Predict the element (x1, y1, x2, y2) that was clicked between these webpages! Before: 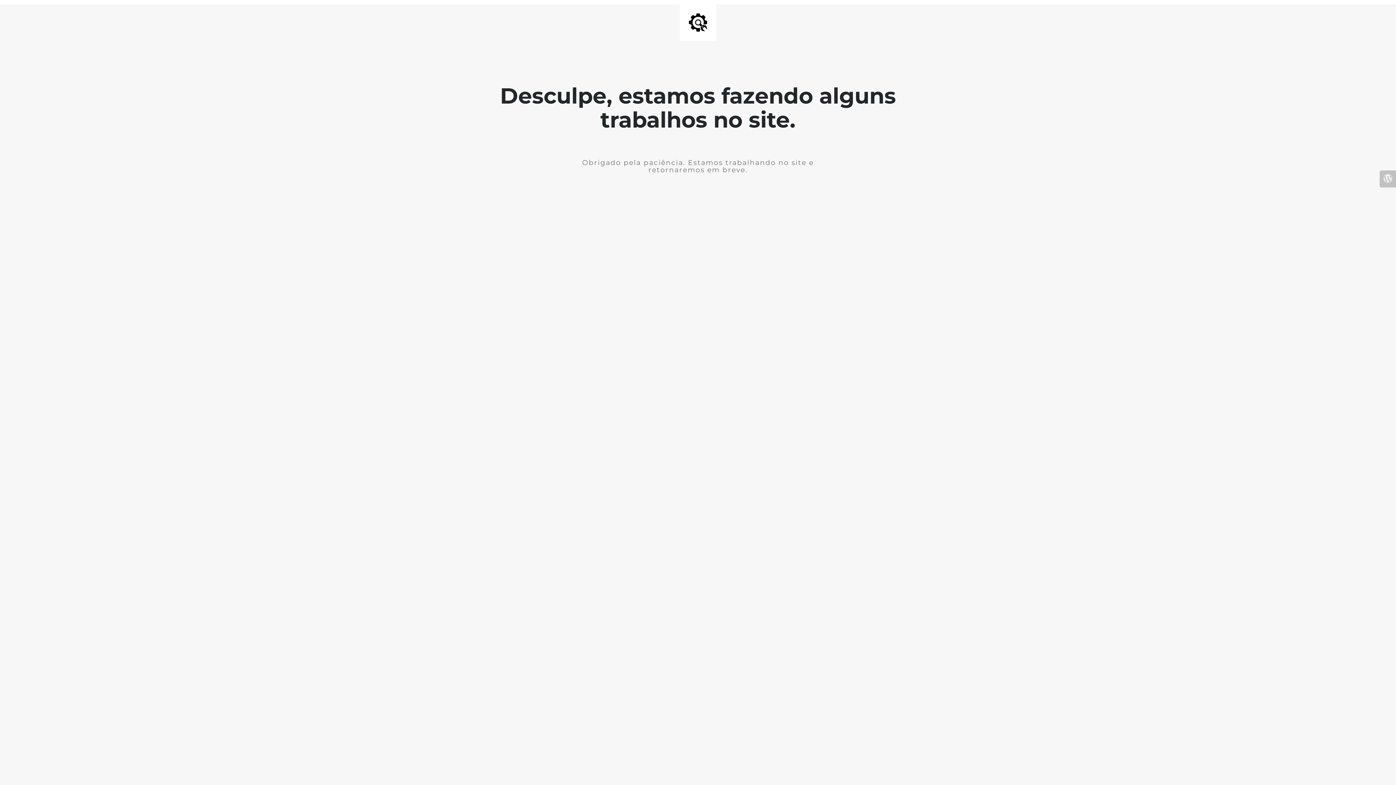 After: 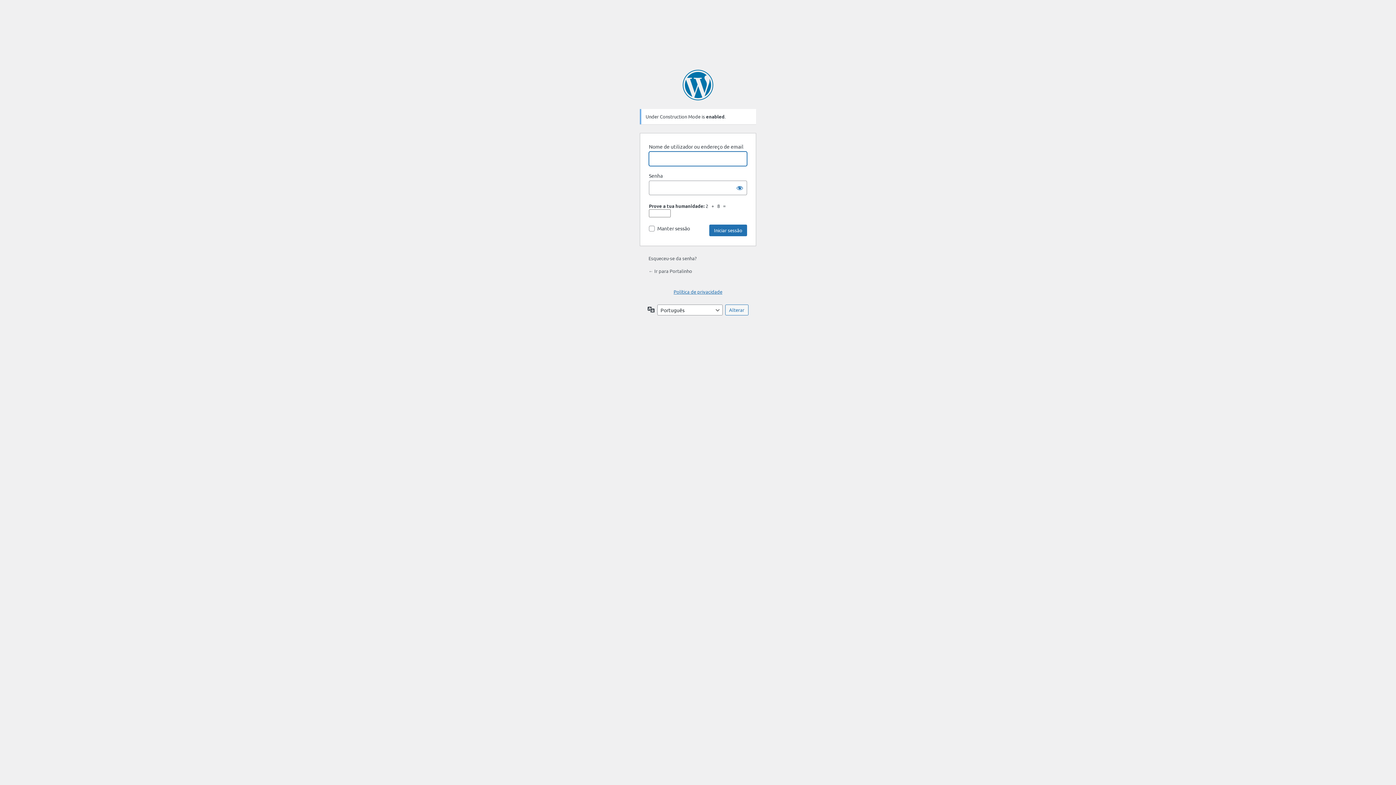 Action: bbox: (1380, 170, 1396, 187)